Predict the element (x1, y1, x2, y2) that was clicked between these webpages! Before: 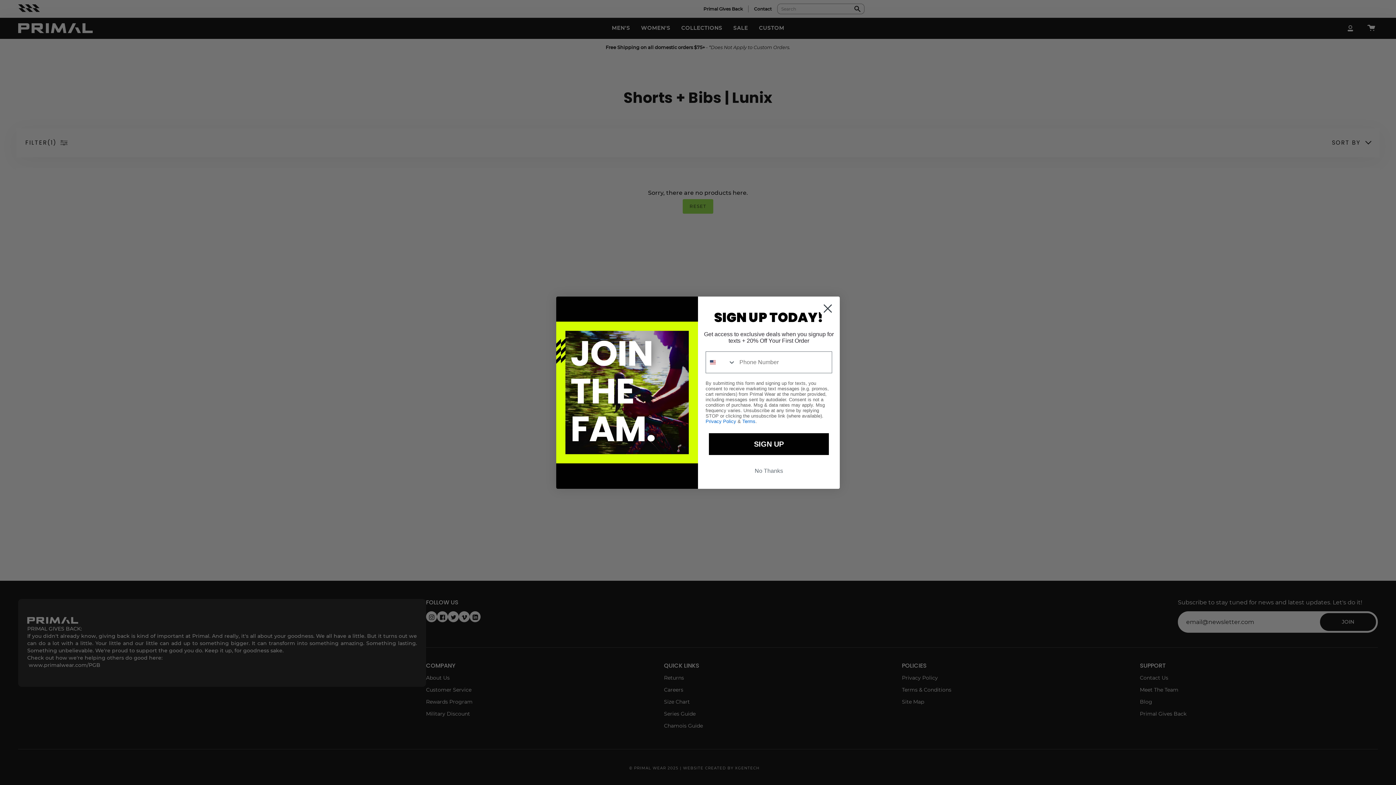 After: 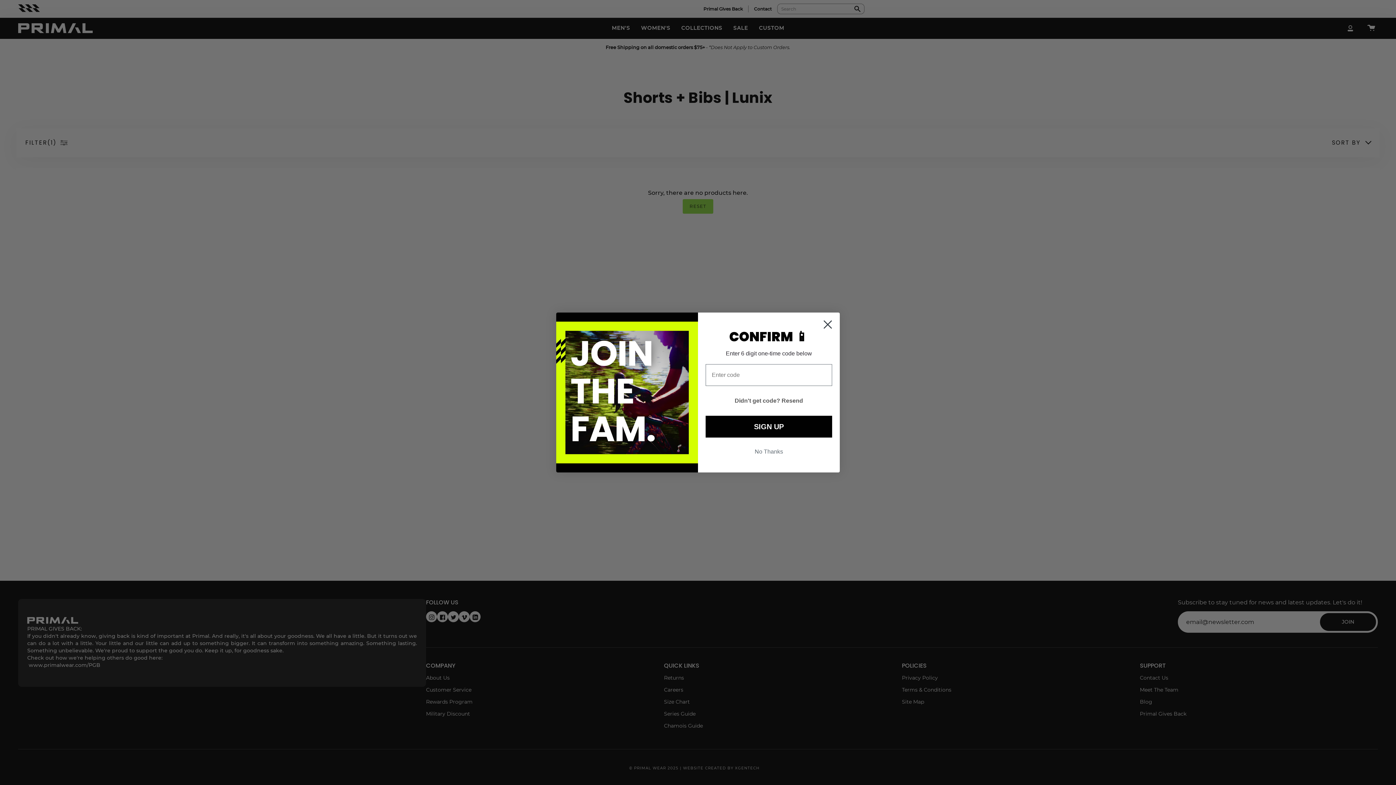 Action: bbox: (709, 433, 829, 455) label: SIGN UP